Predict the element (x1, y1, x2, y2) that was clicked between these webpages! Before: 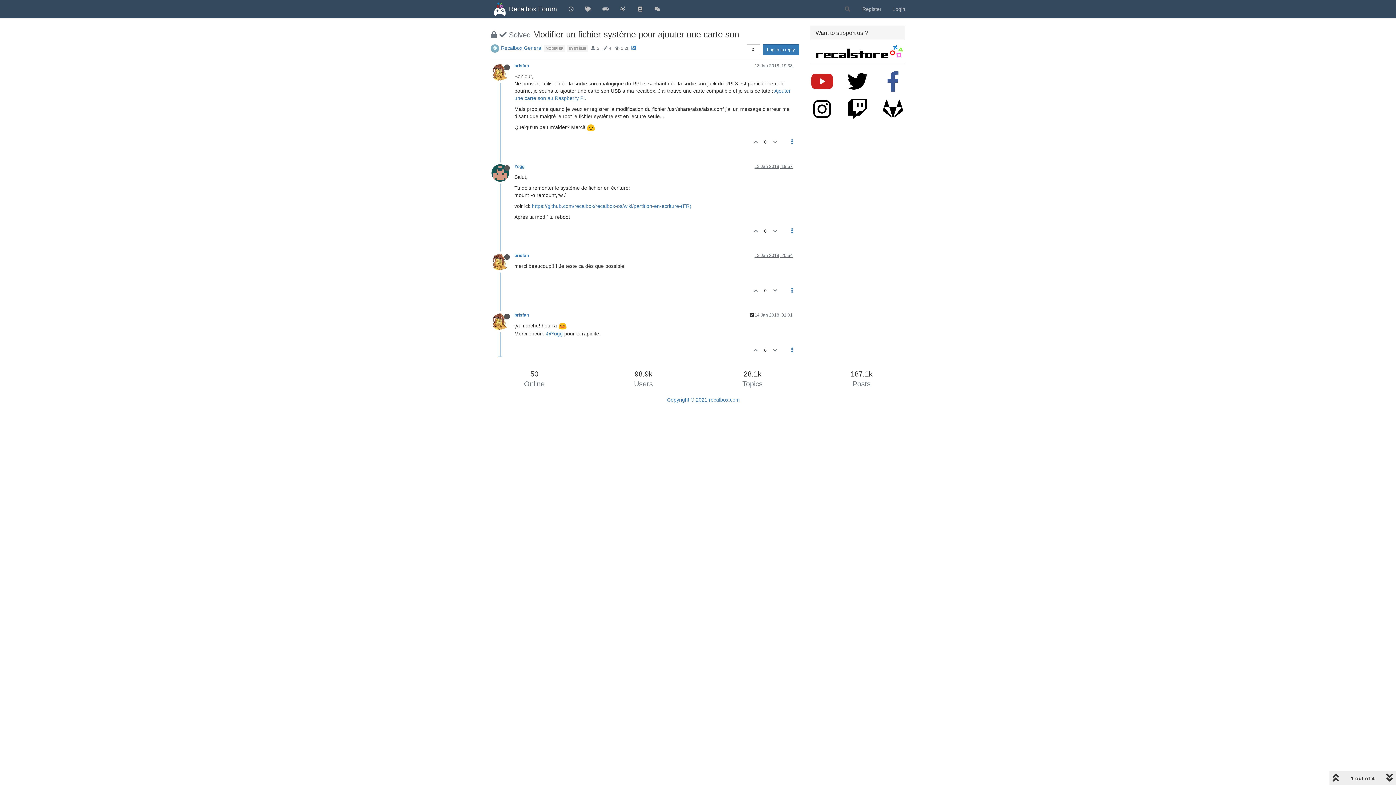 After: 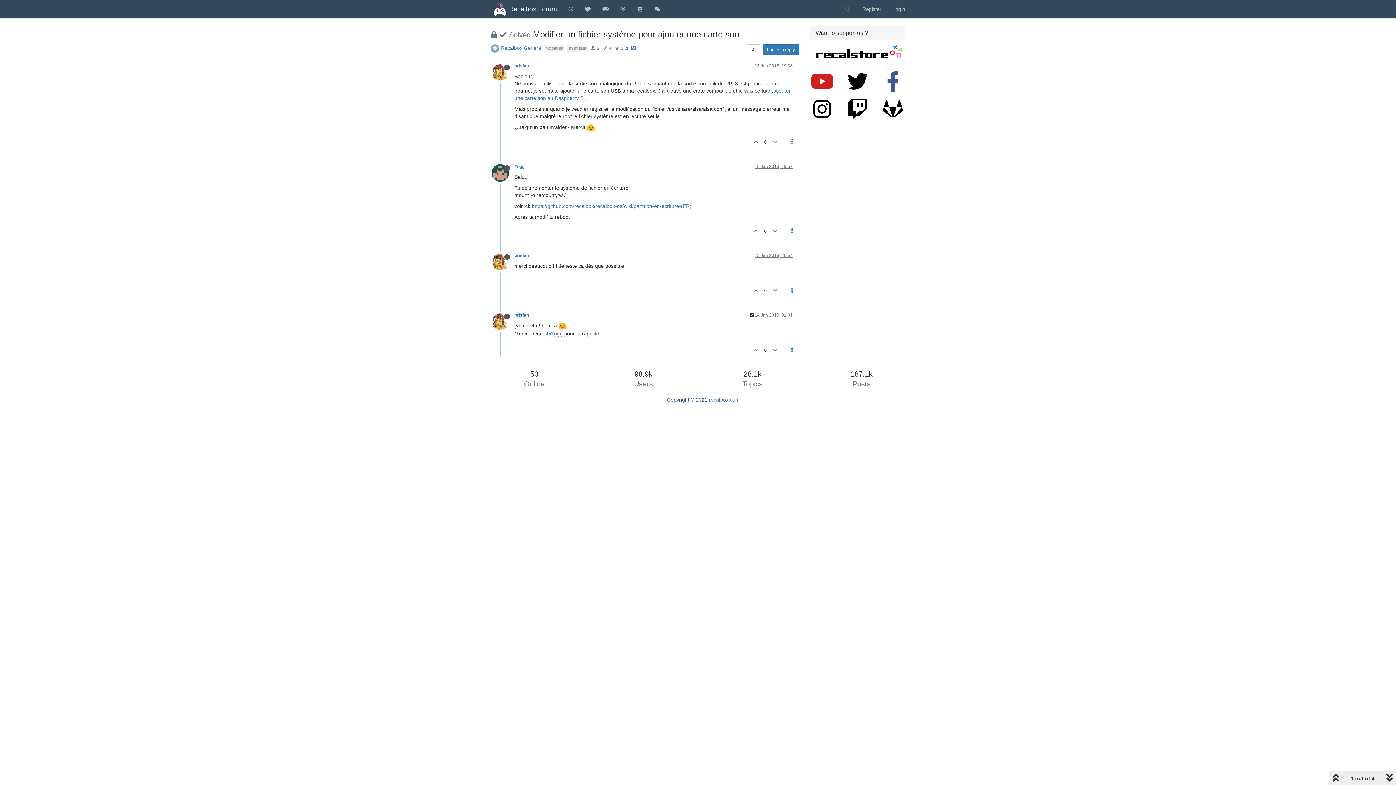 Action: bbox: (667, 397, 707, 402) label: Copyright © 2021